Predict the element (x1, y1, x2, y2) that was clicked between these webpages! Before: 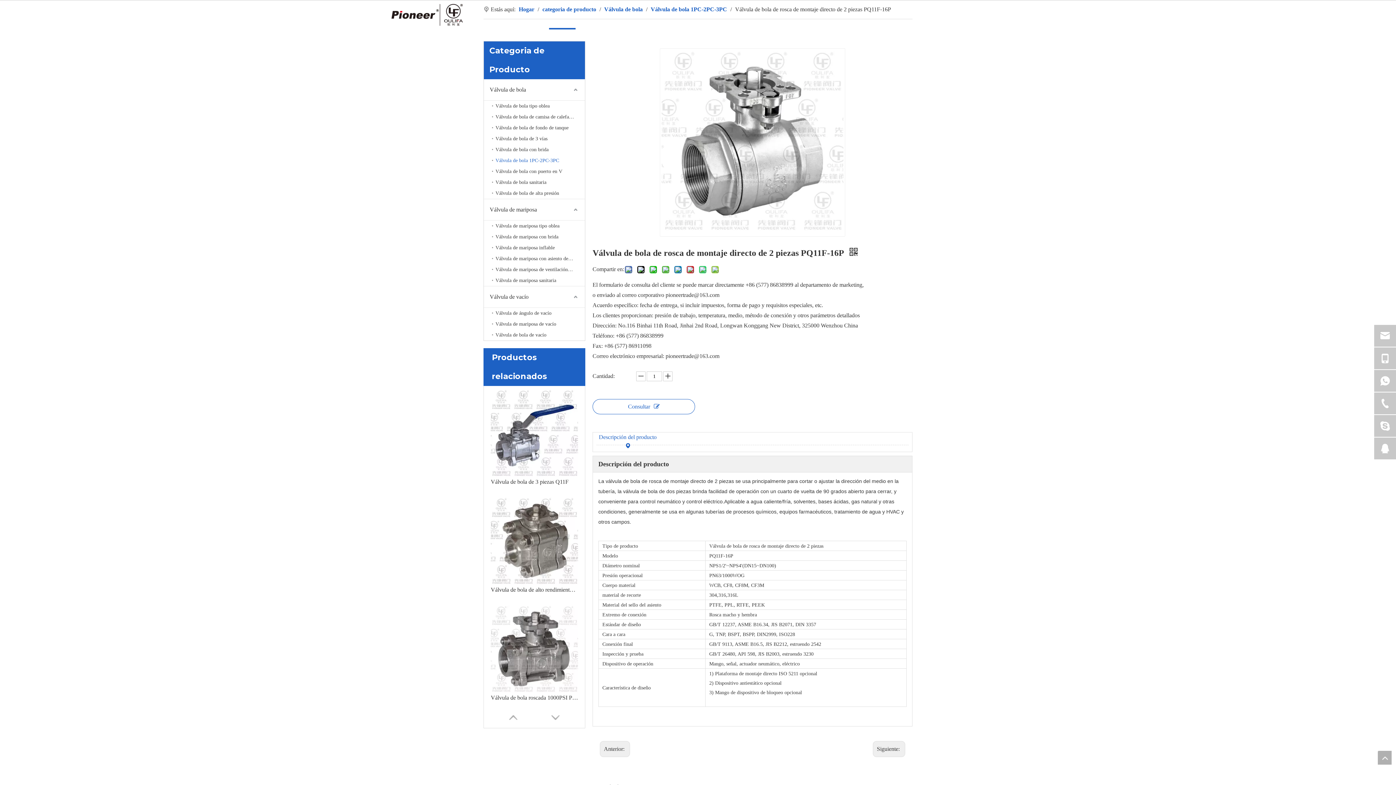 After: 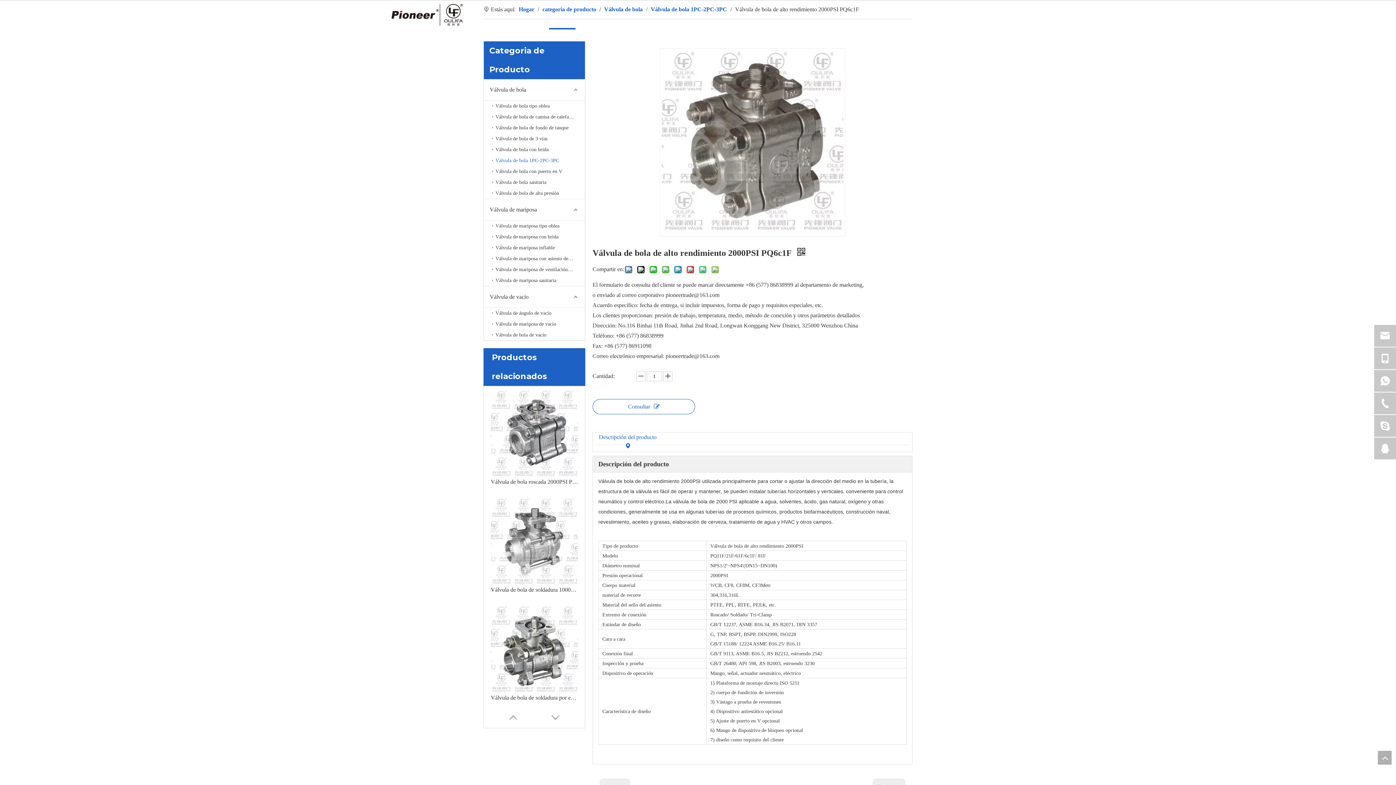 Action: bbox: (490, 585, 578, 594) label: Válvula de bola de alto rendimiento 2000PSI PQ6c1F